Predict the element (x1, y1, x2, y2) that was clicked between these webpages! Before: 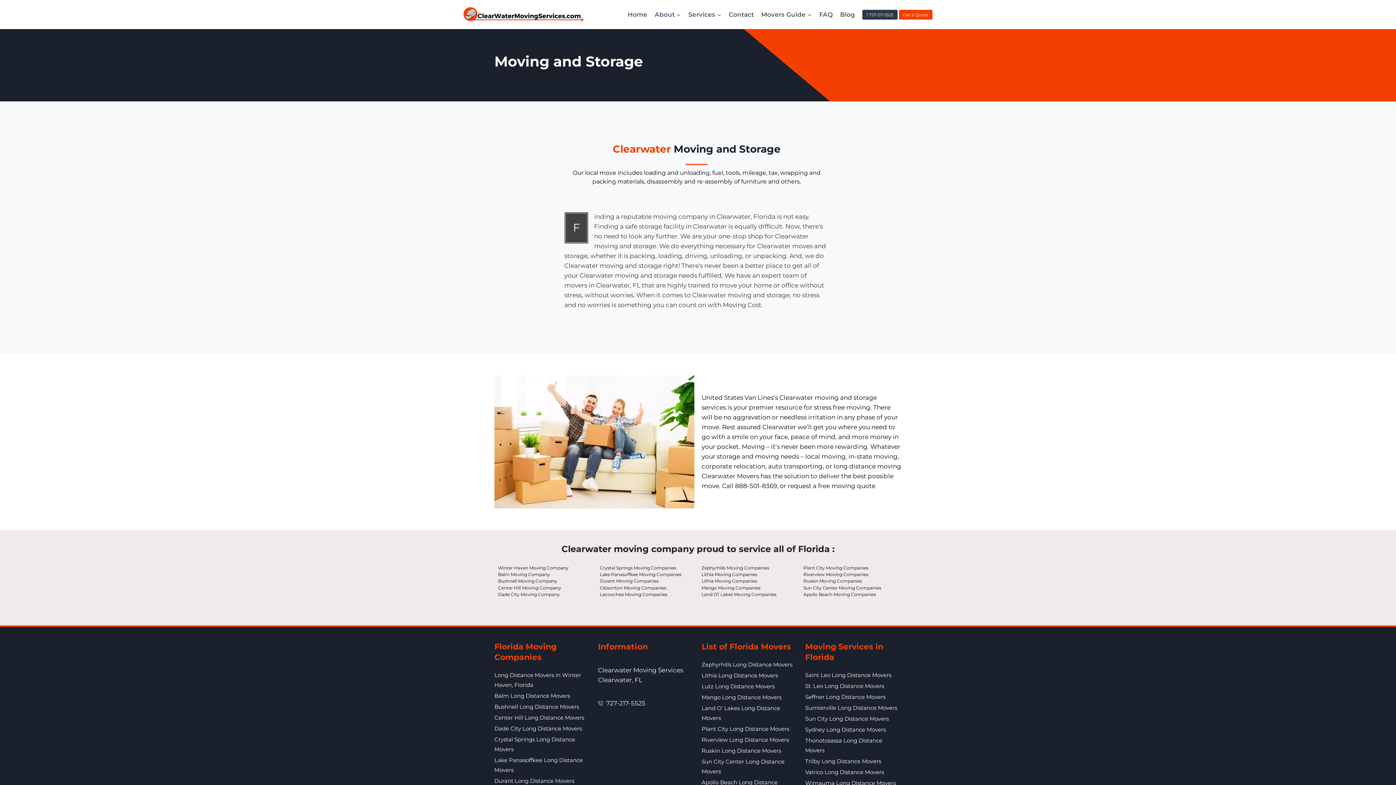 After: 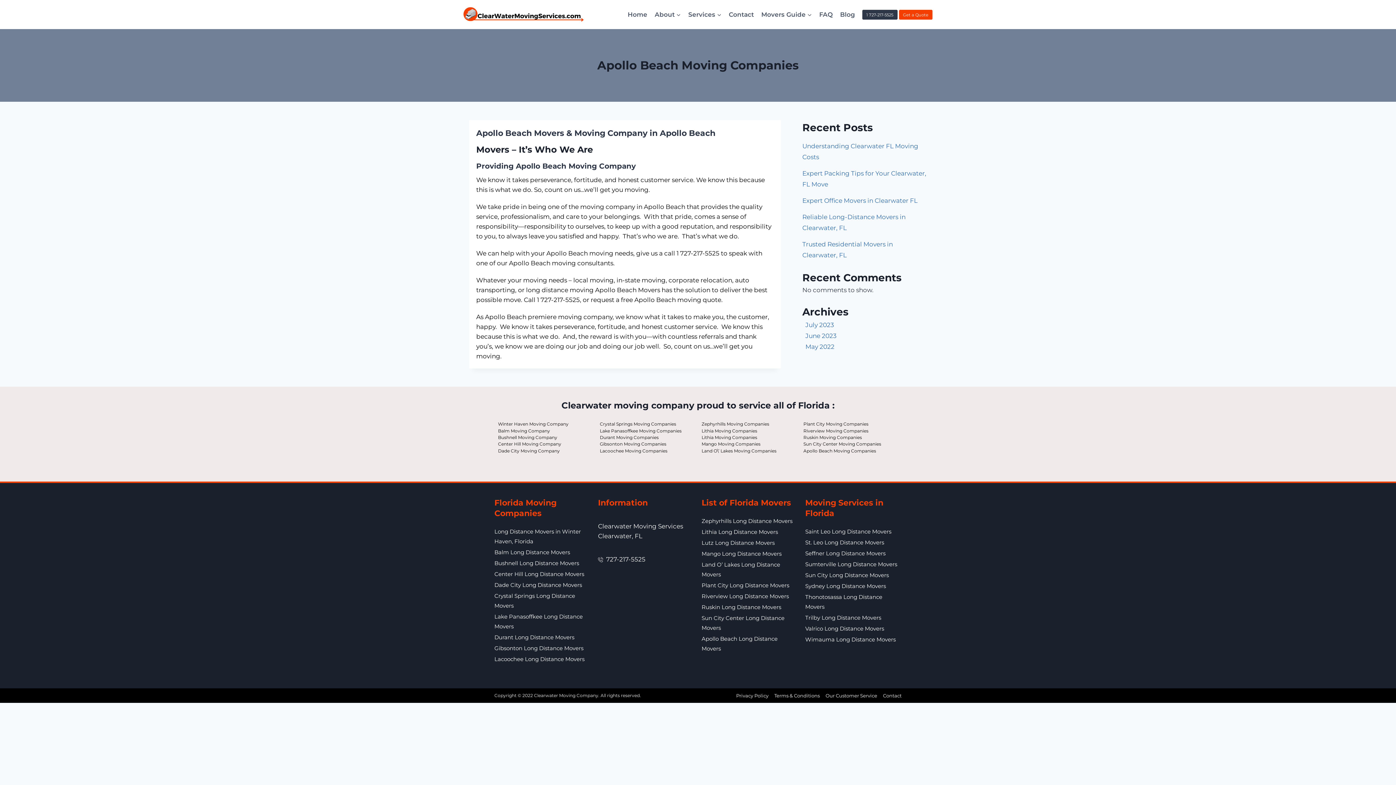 Action: label: Apollo Beach Moving Companies bbox: (803, 591, 898, 598)